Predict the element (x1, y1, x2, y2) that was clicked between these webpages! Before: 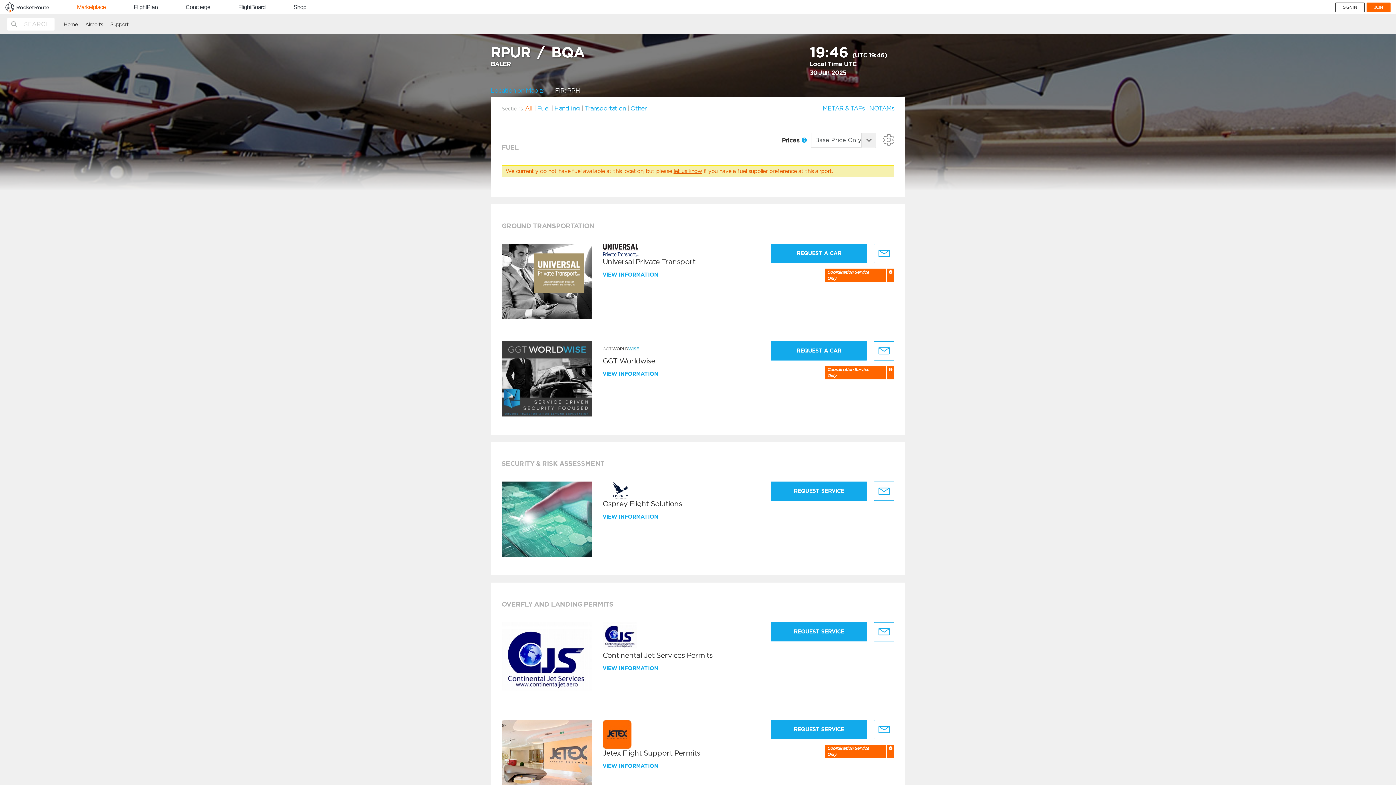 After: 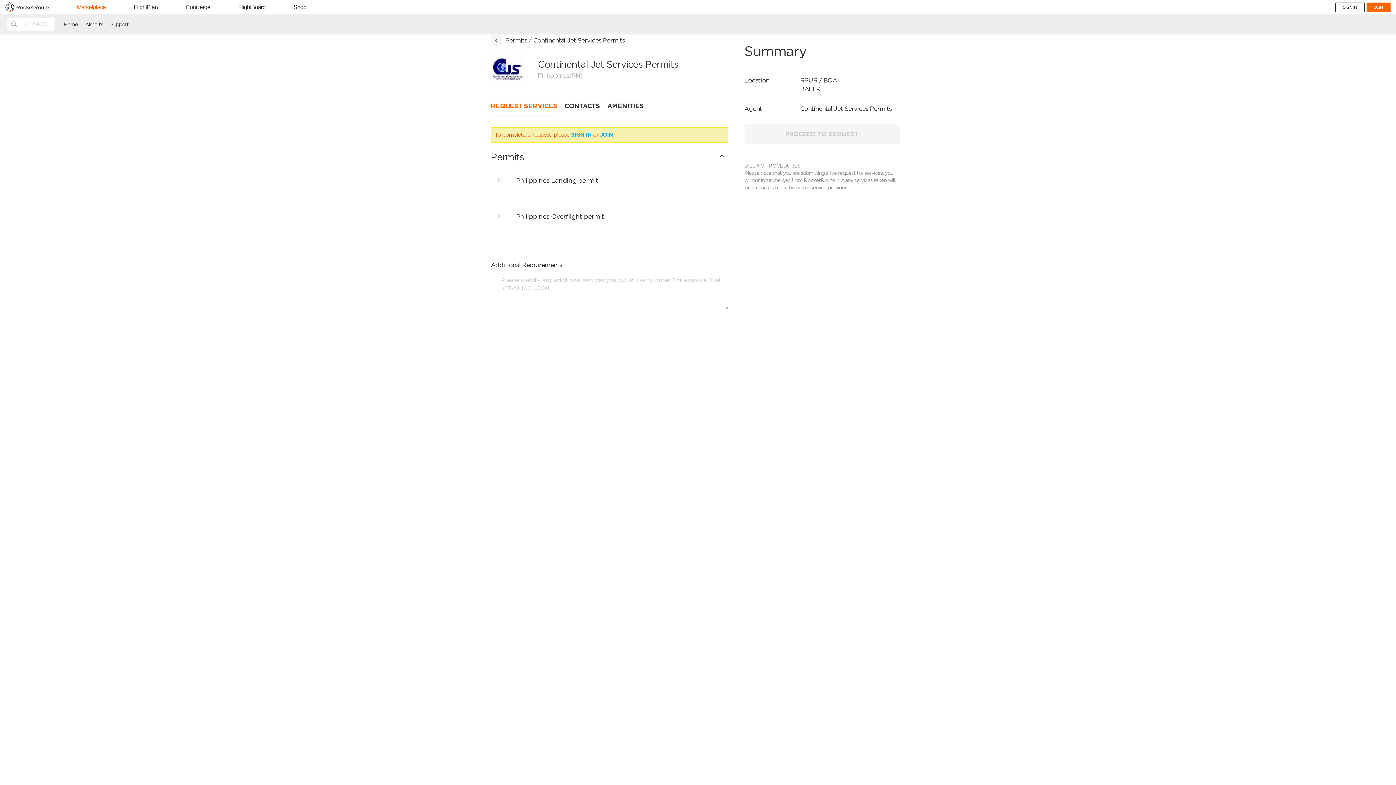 Action: bbox: (602, 665, 659, 671) label: VIEW INFORMATION 